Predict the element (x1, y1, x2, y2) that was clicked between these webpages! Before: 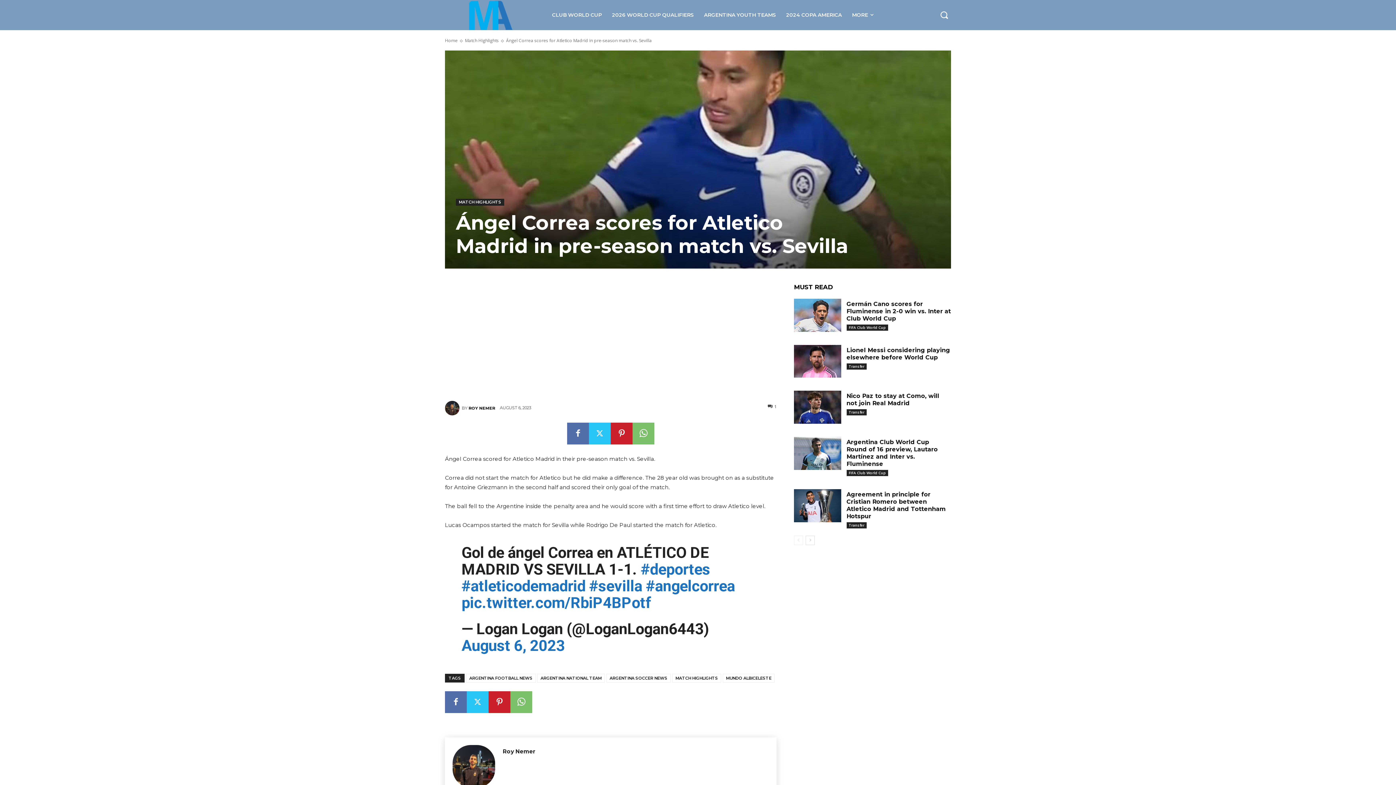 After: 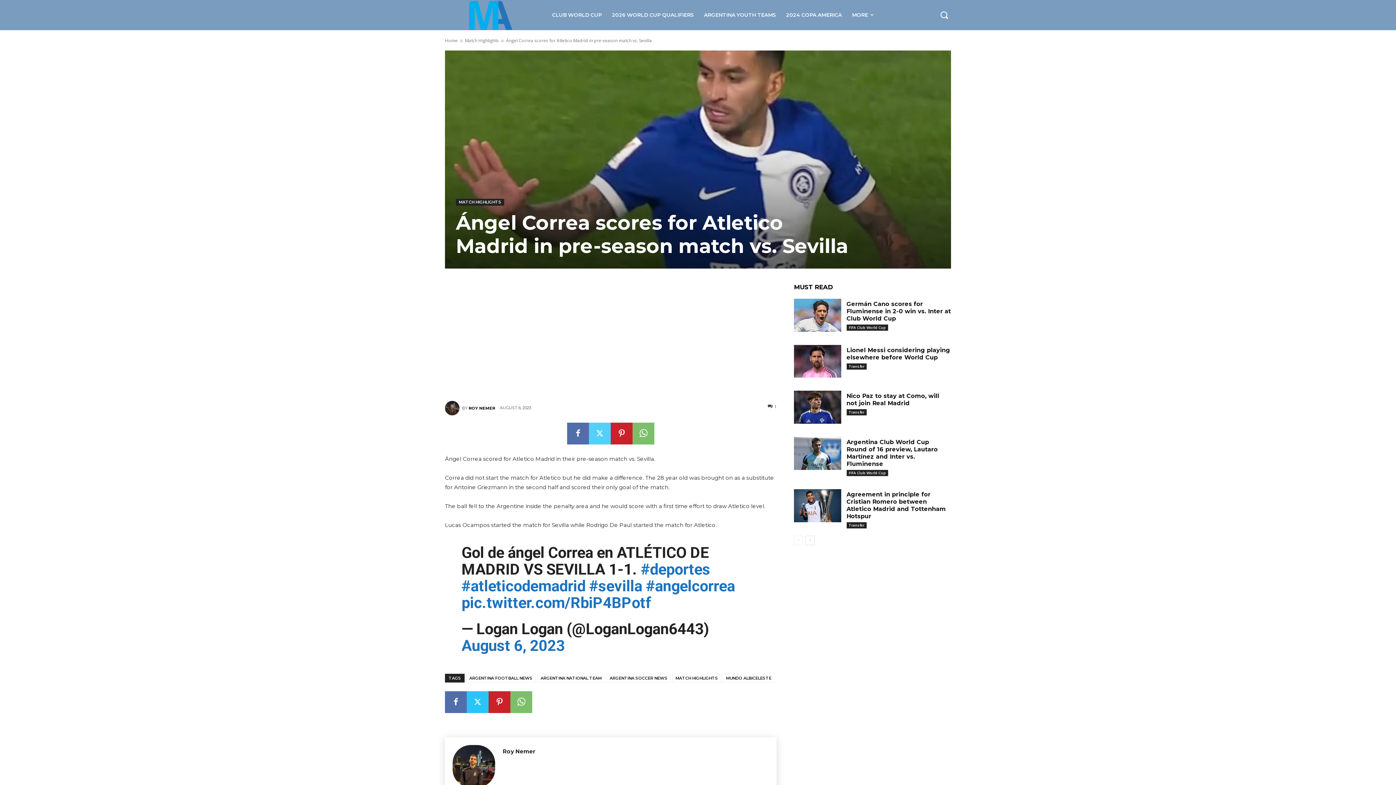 Action: bbox: (589, 422, 610, 444)